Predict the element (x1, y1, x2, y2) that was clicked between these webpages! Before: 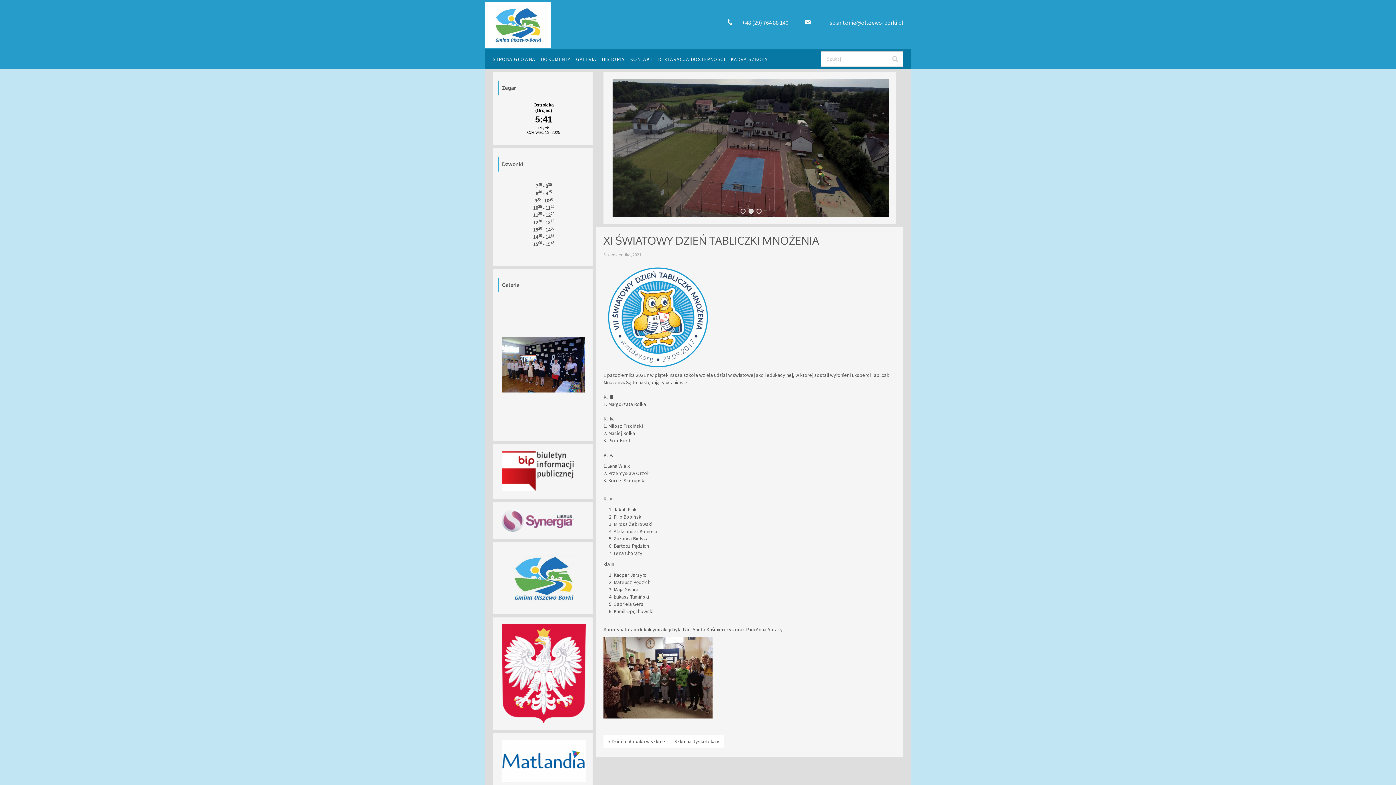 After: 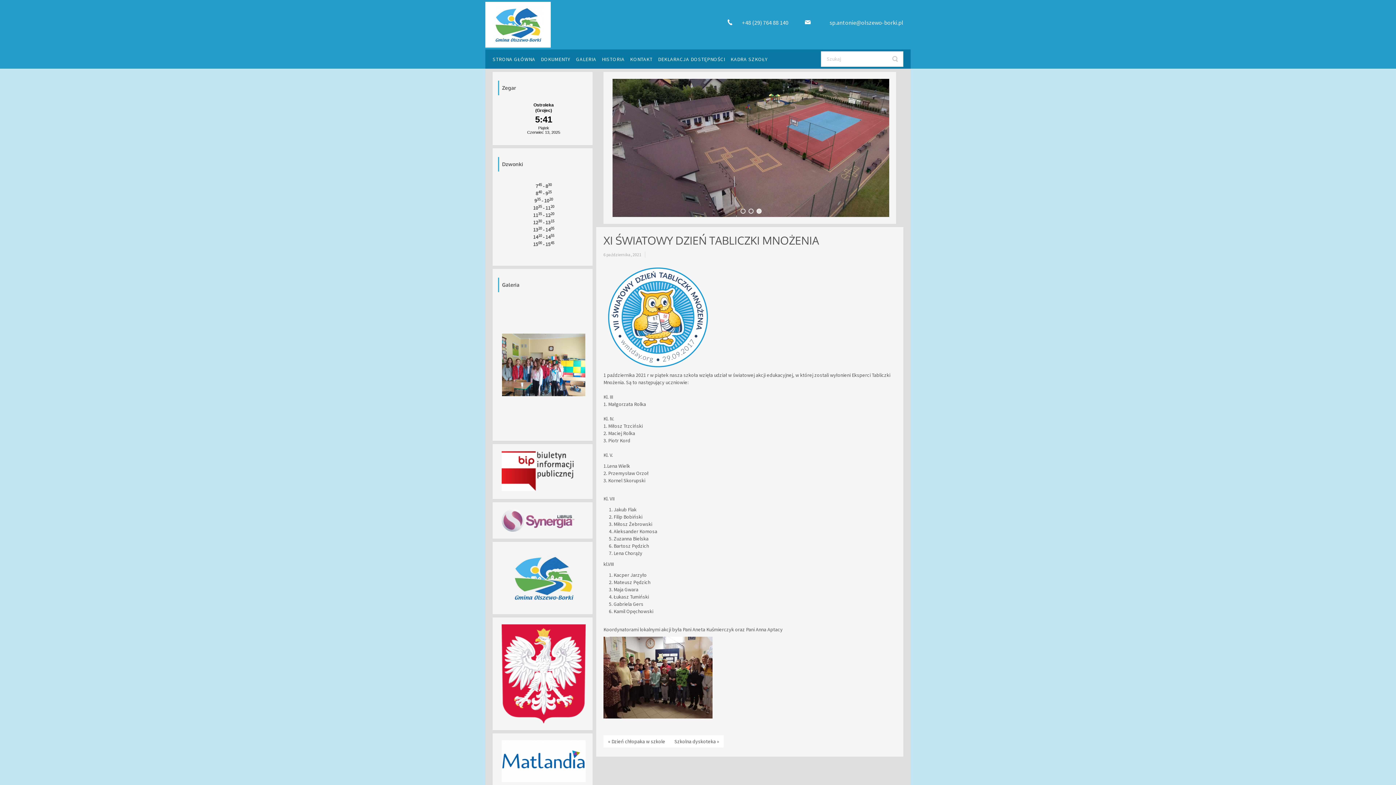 Action: bbox: (485, 1, 550, 47)